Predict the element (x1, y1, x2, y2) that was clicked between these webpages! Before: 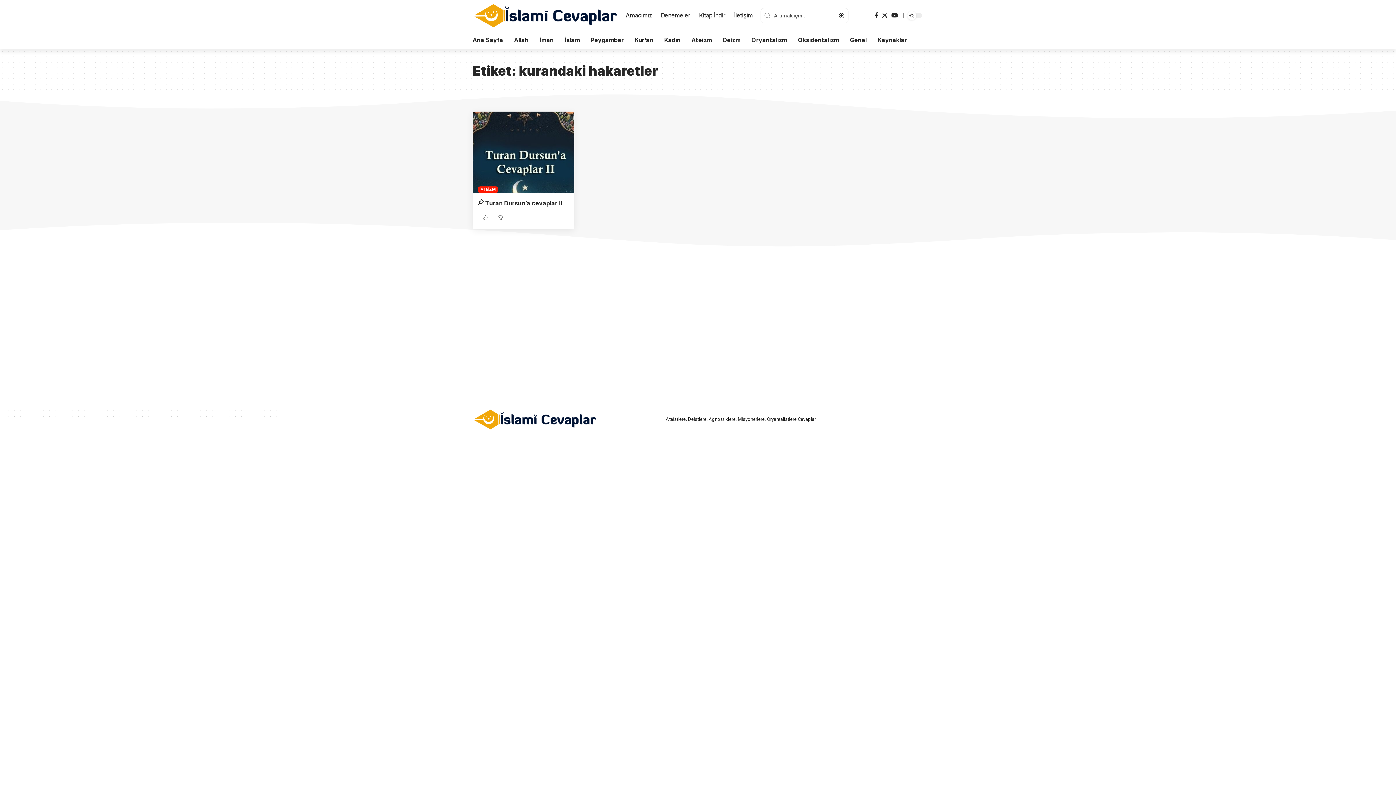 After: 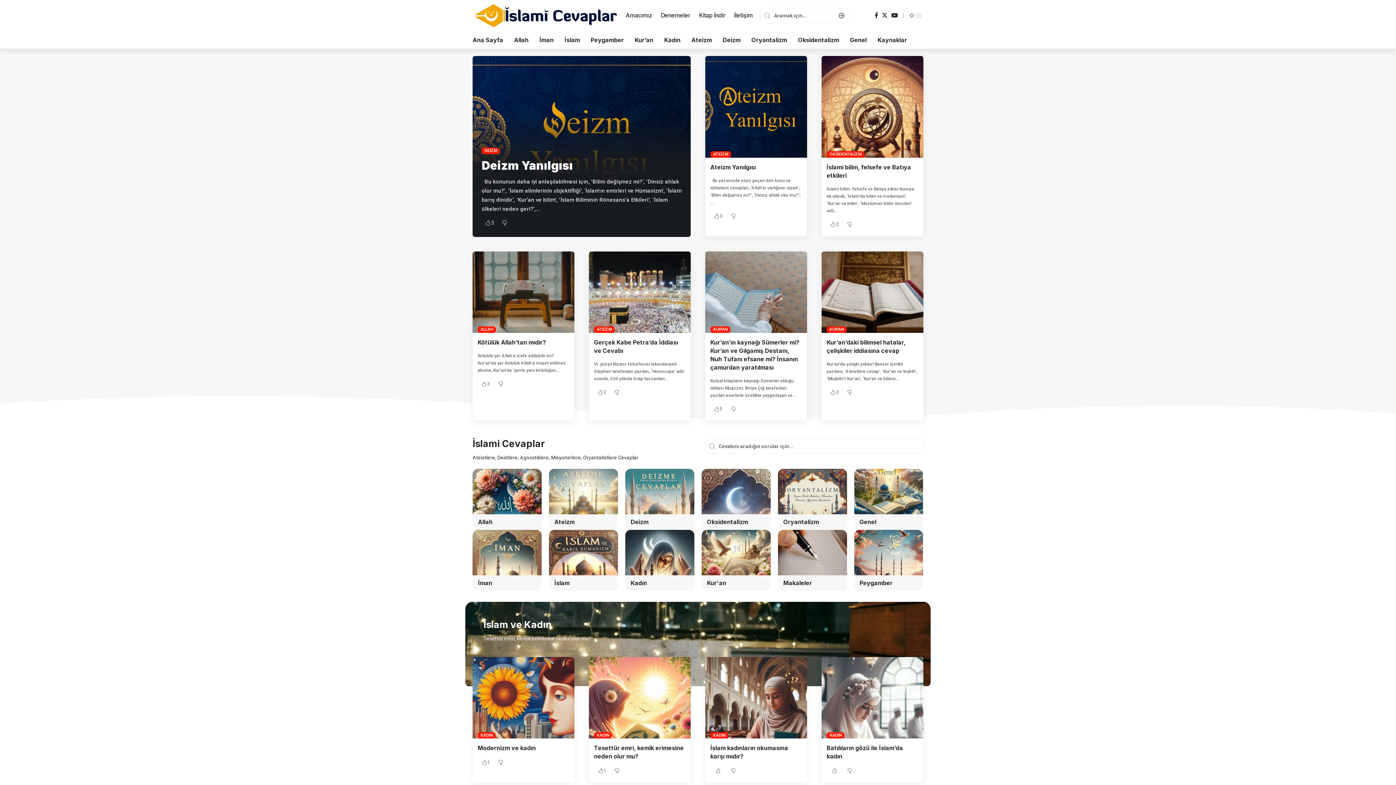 Action: bbox: (472, 11, 618, 18)